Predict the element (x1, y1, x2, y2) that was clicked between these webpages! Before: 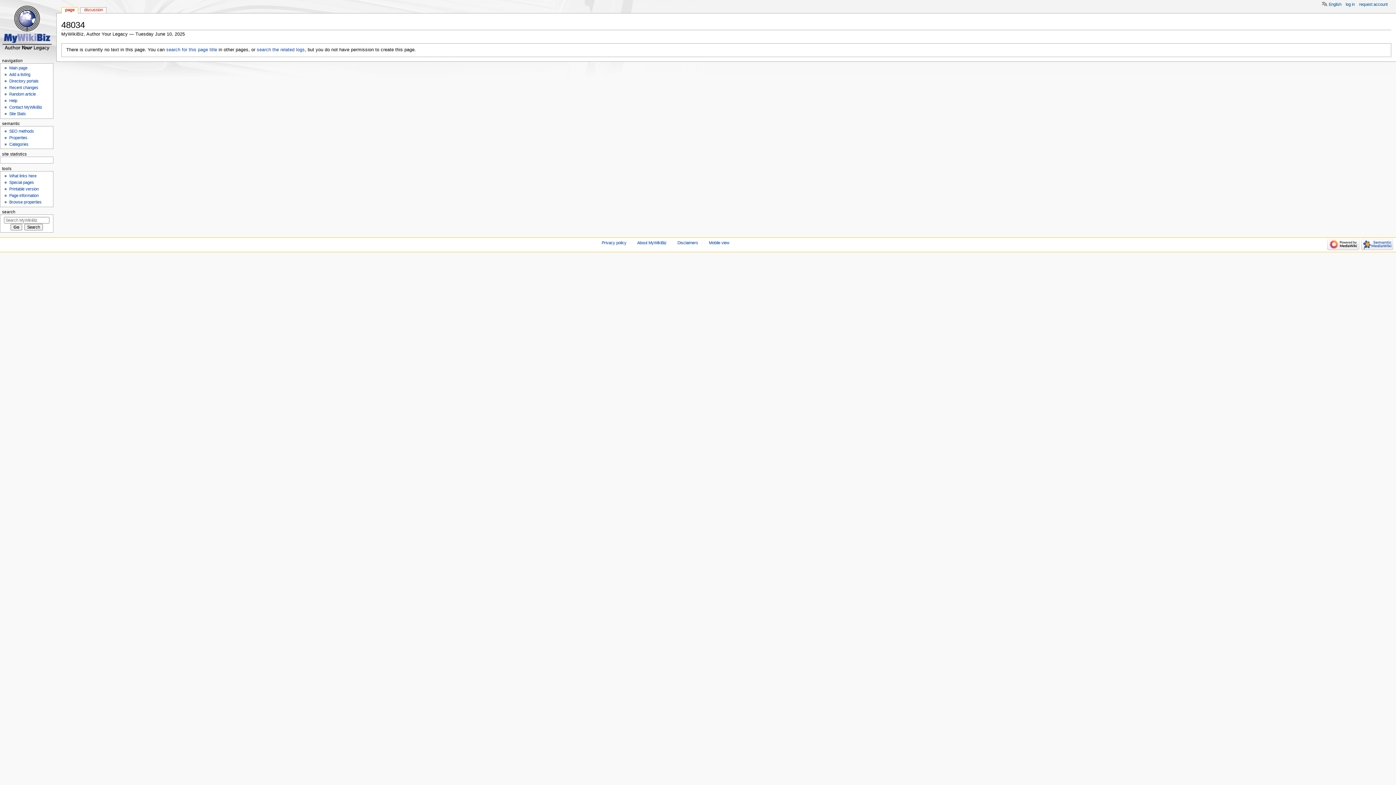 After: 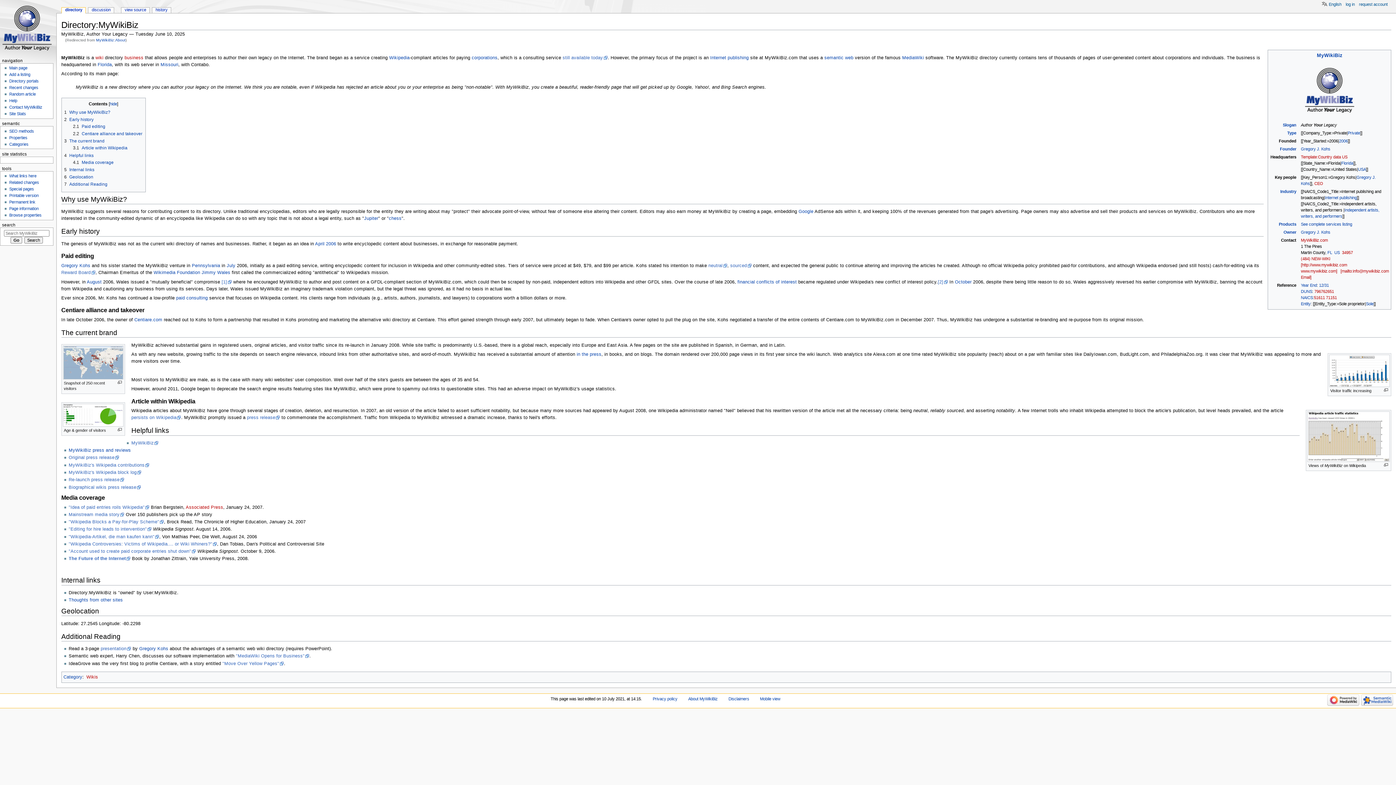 Action: label: About MyWikiBiz bbox: (637, 240, 666, 245)